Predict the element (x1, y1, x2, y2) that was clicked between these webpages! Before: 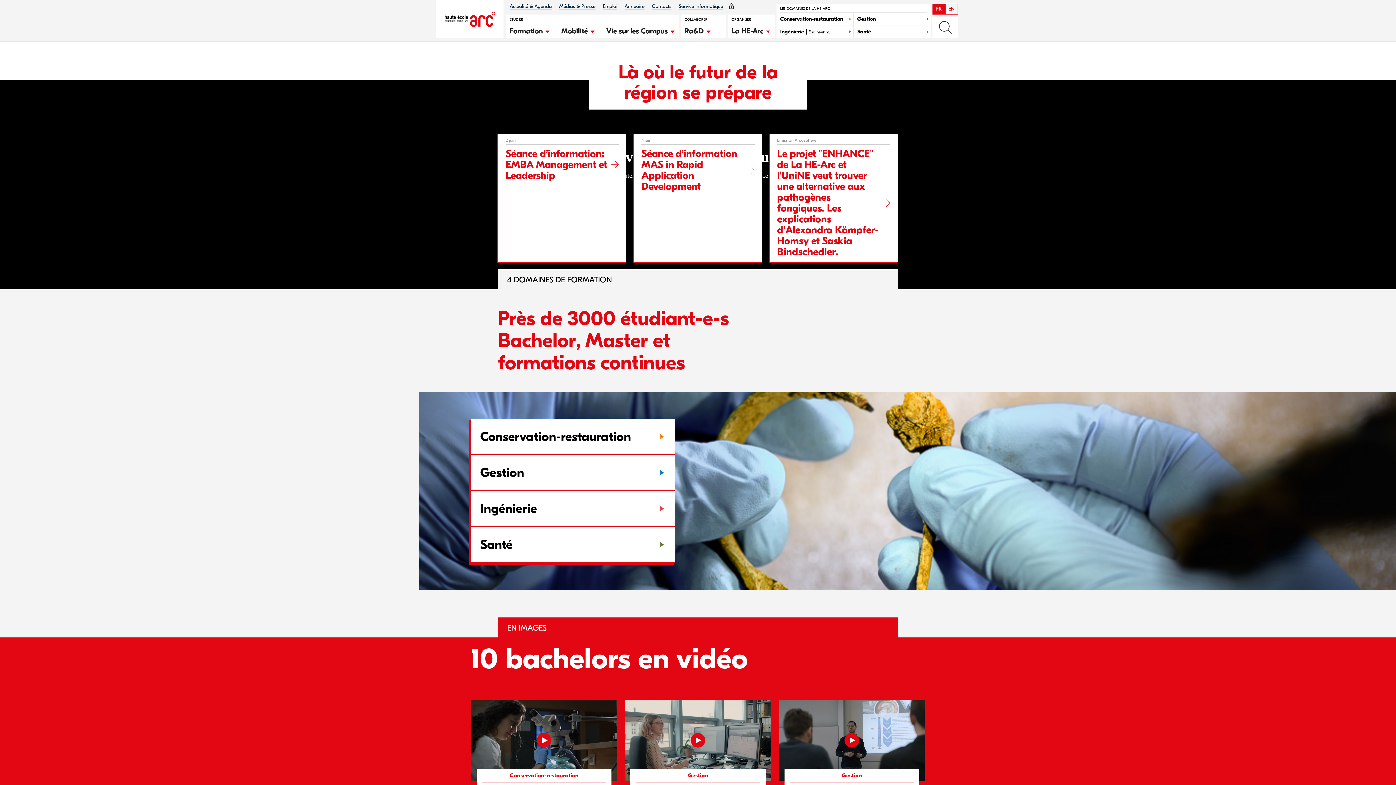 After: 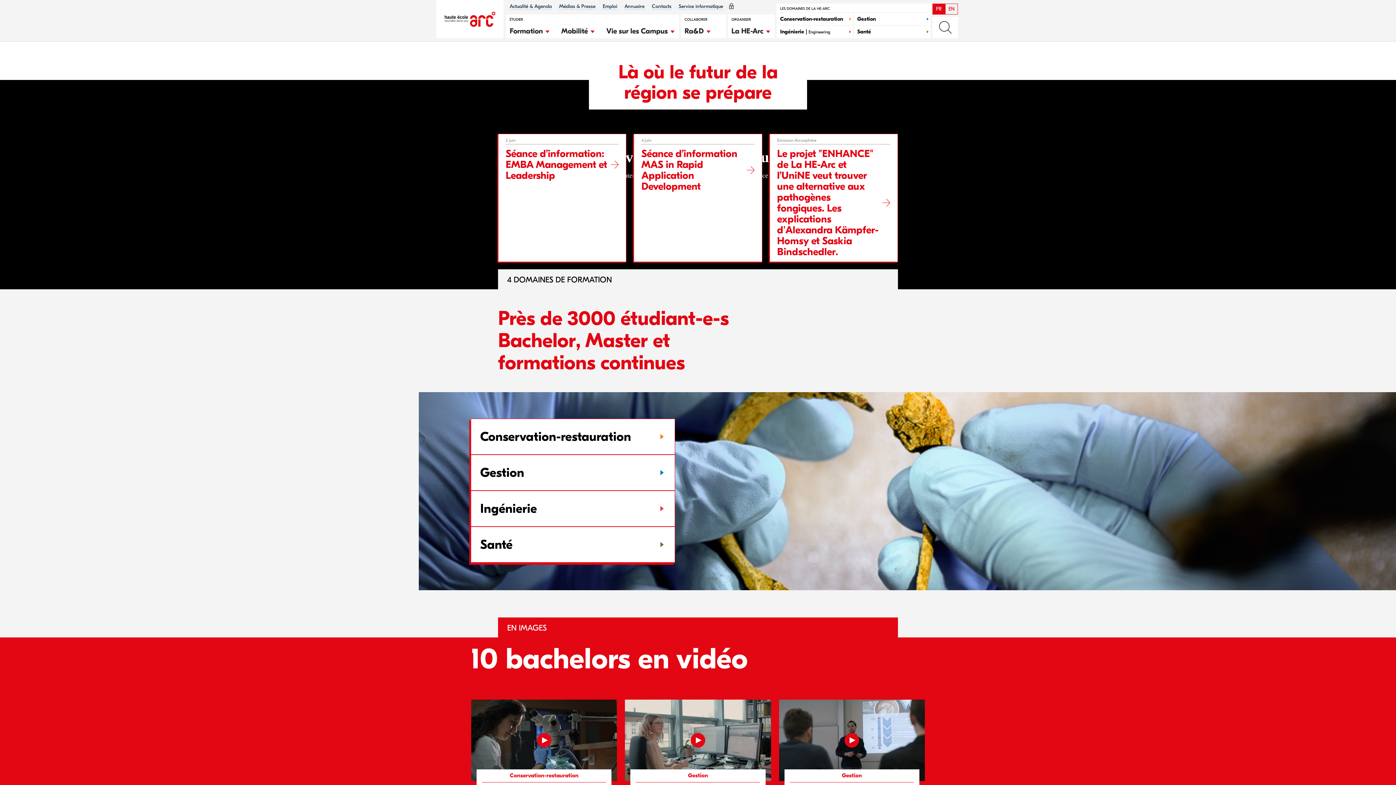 Action: bbox: (633, 133, 762, 262) label: 4 juin
Séance d’information MAS in Rapid Application Development